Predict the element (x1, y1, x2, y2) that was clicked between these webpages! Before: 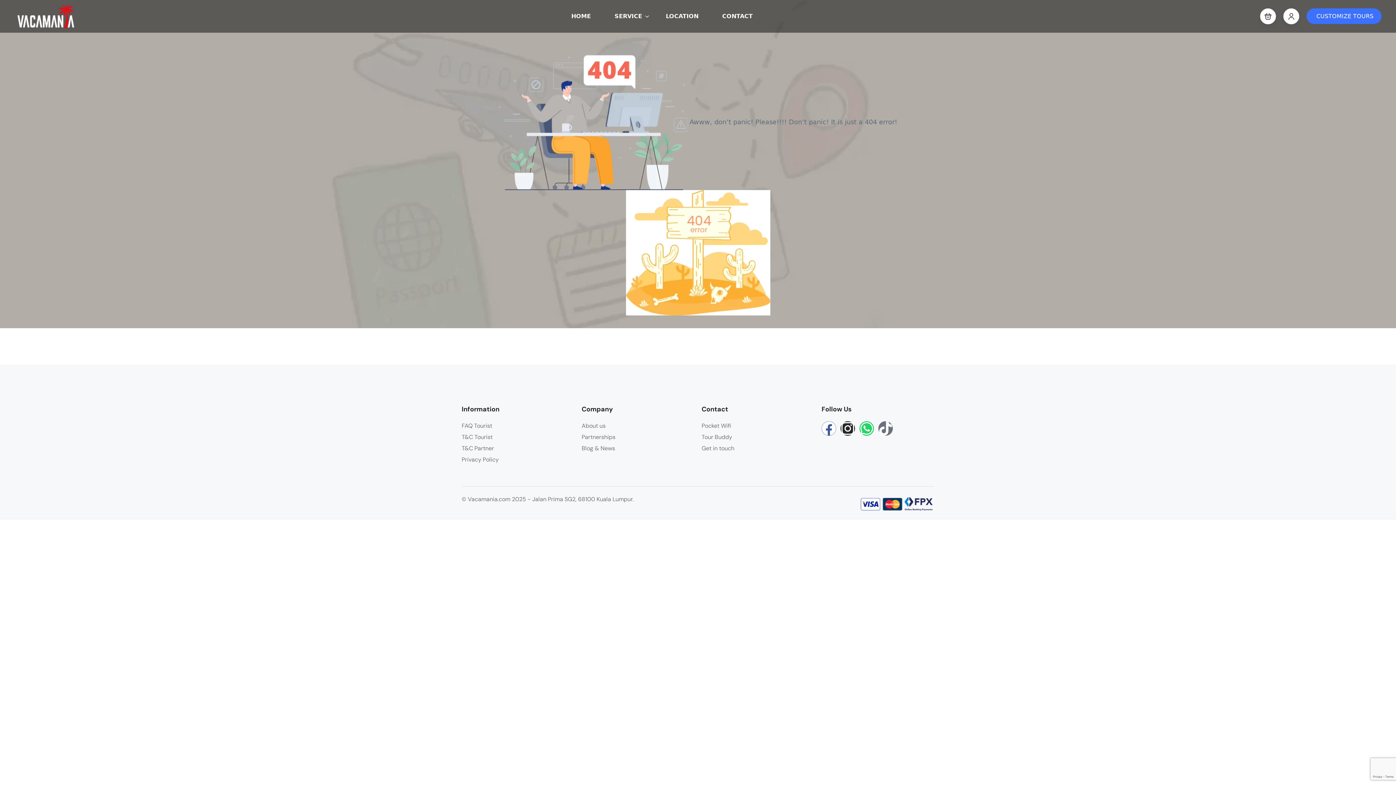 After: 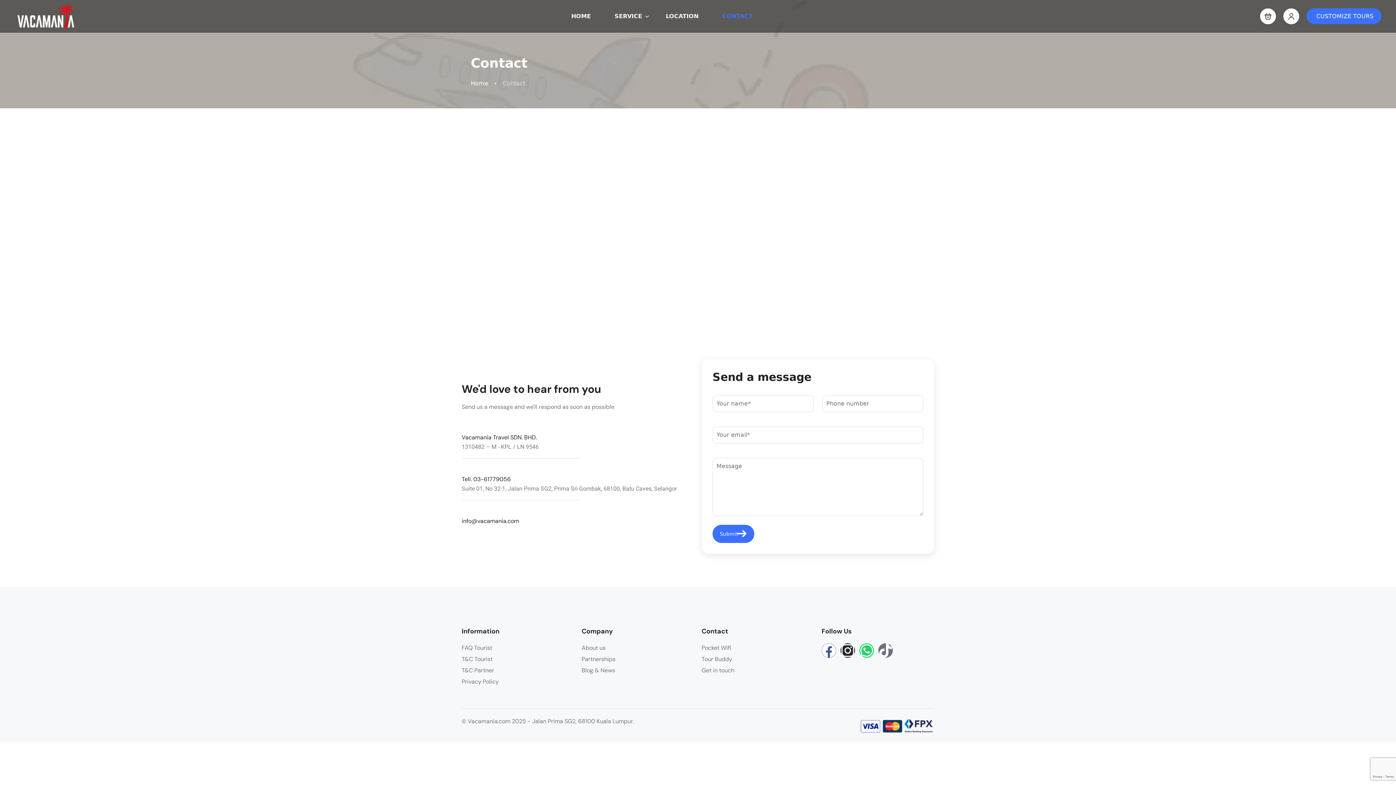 Action: bbox: (711, 0, 763, 32) label: CONTACT